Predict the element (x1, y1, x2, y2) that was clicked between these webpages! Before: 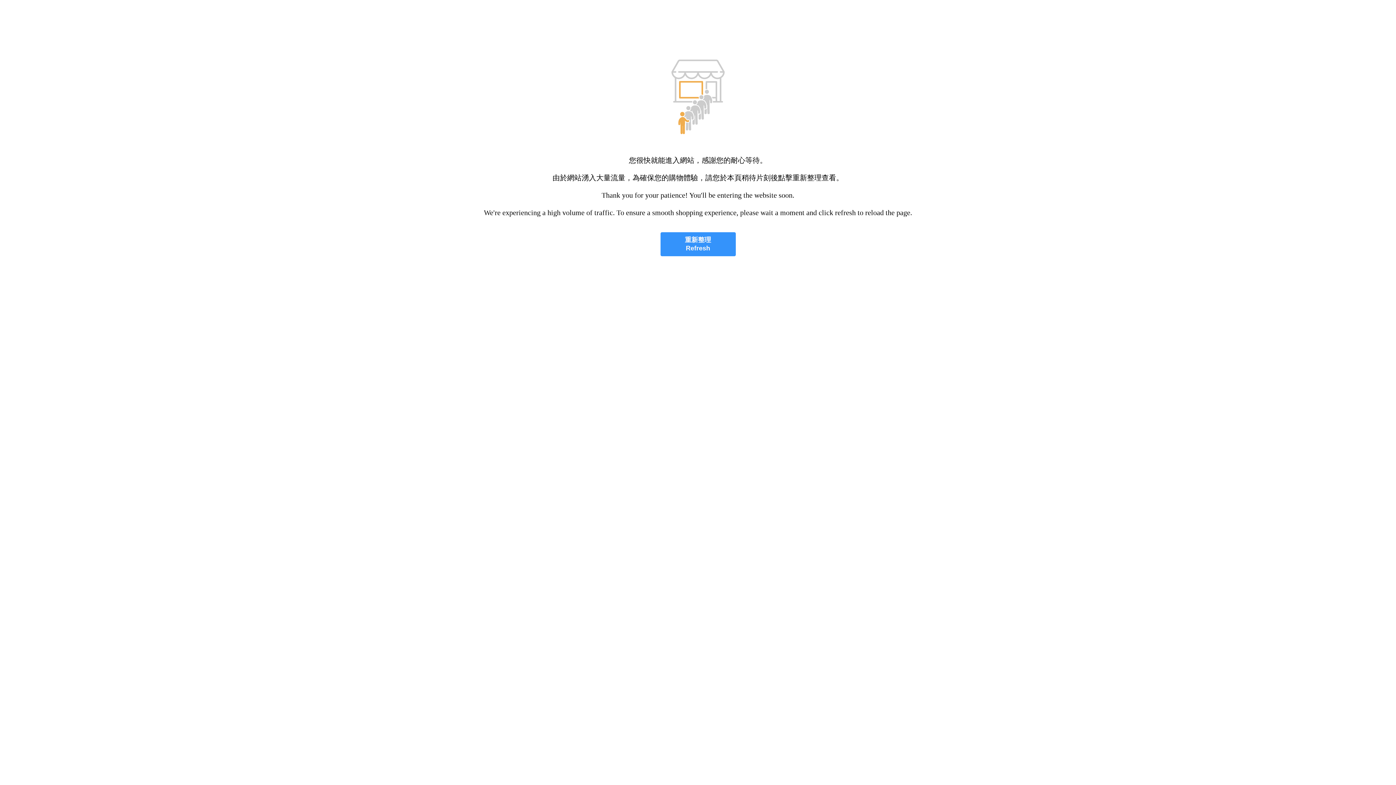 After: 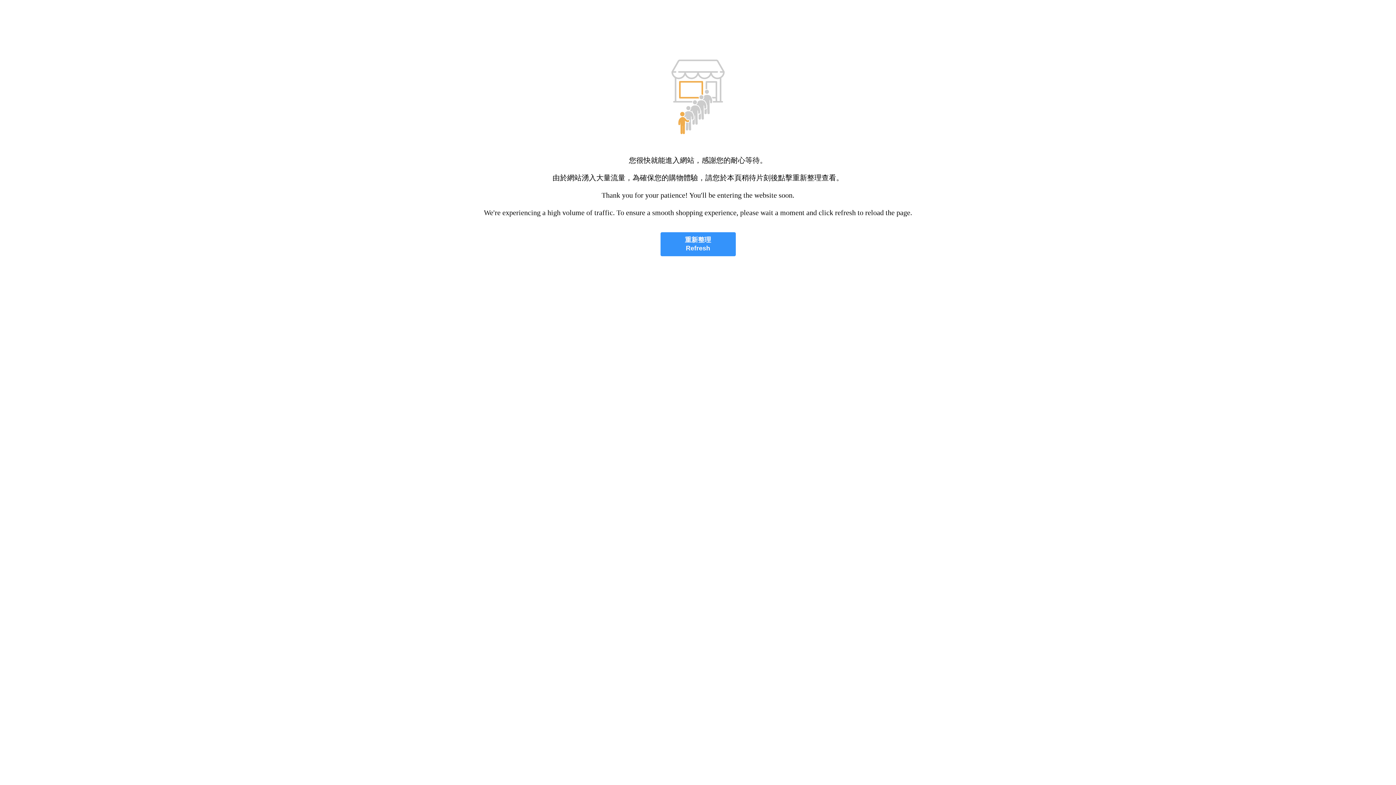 Action: label: 重新整理
Refresh bbox: (660, 232, 735, 256)